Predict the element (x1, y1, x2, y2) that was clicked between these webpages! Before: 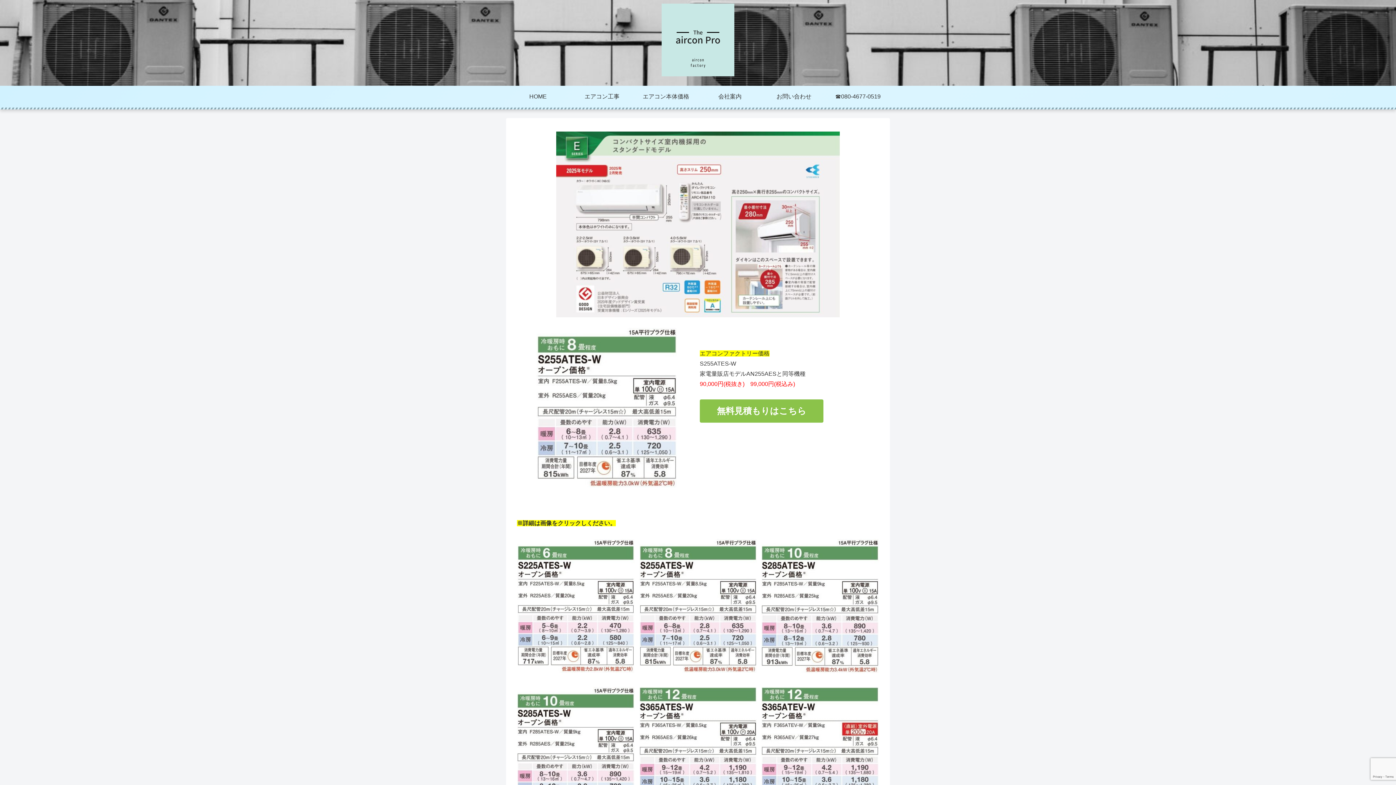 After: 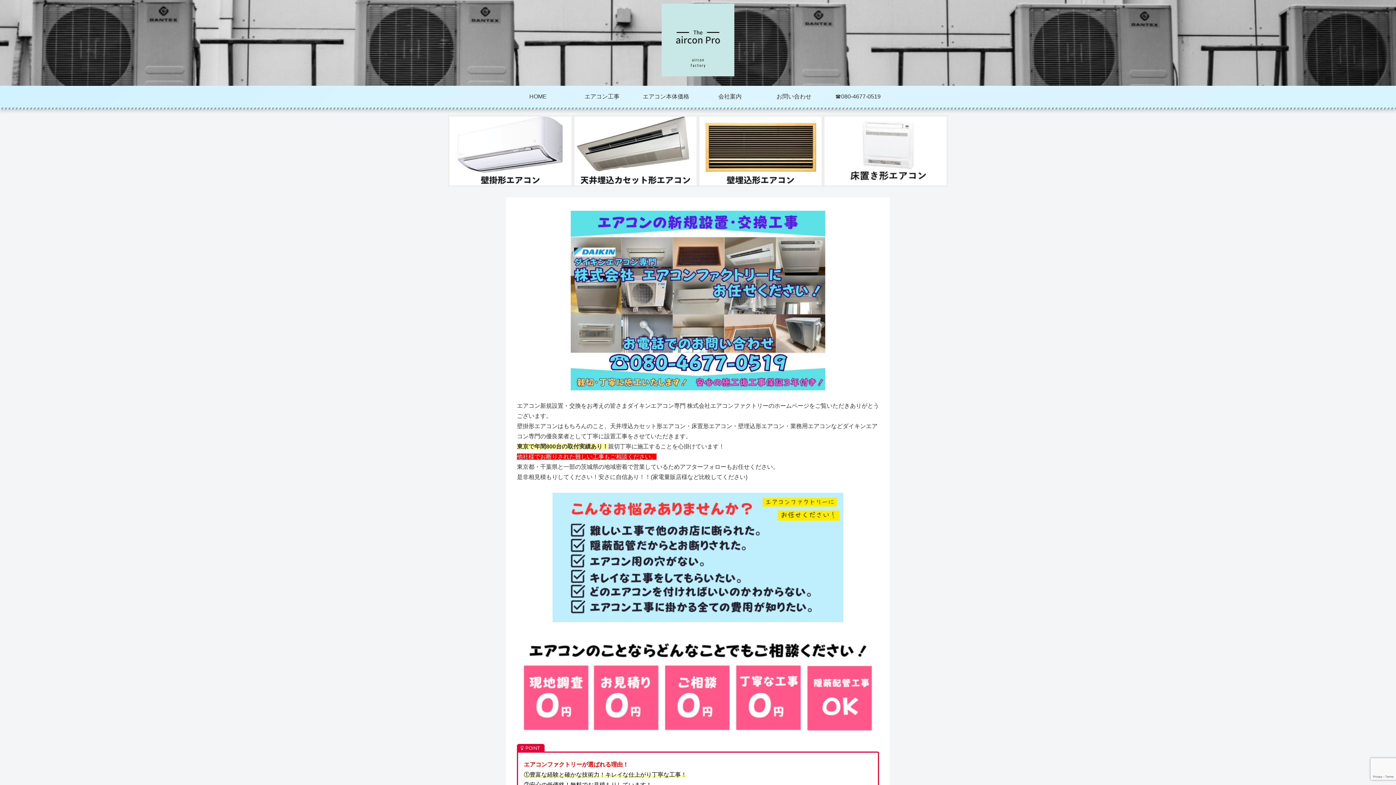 Action: bbox: (506, 85, 570, 107) label: HOME